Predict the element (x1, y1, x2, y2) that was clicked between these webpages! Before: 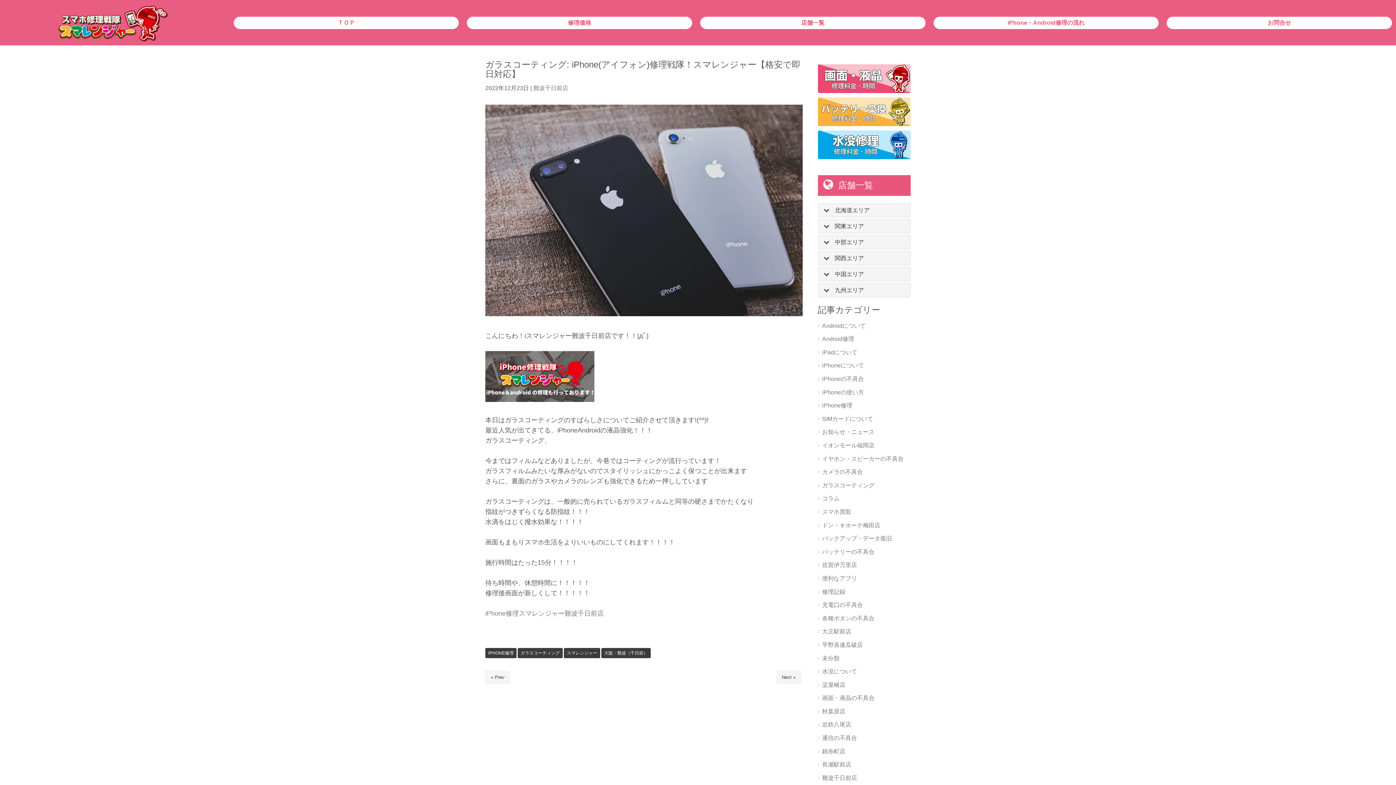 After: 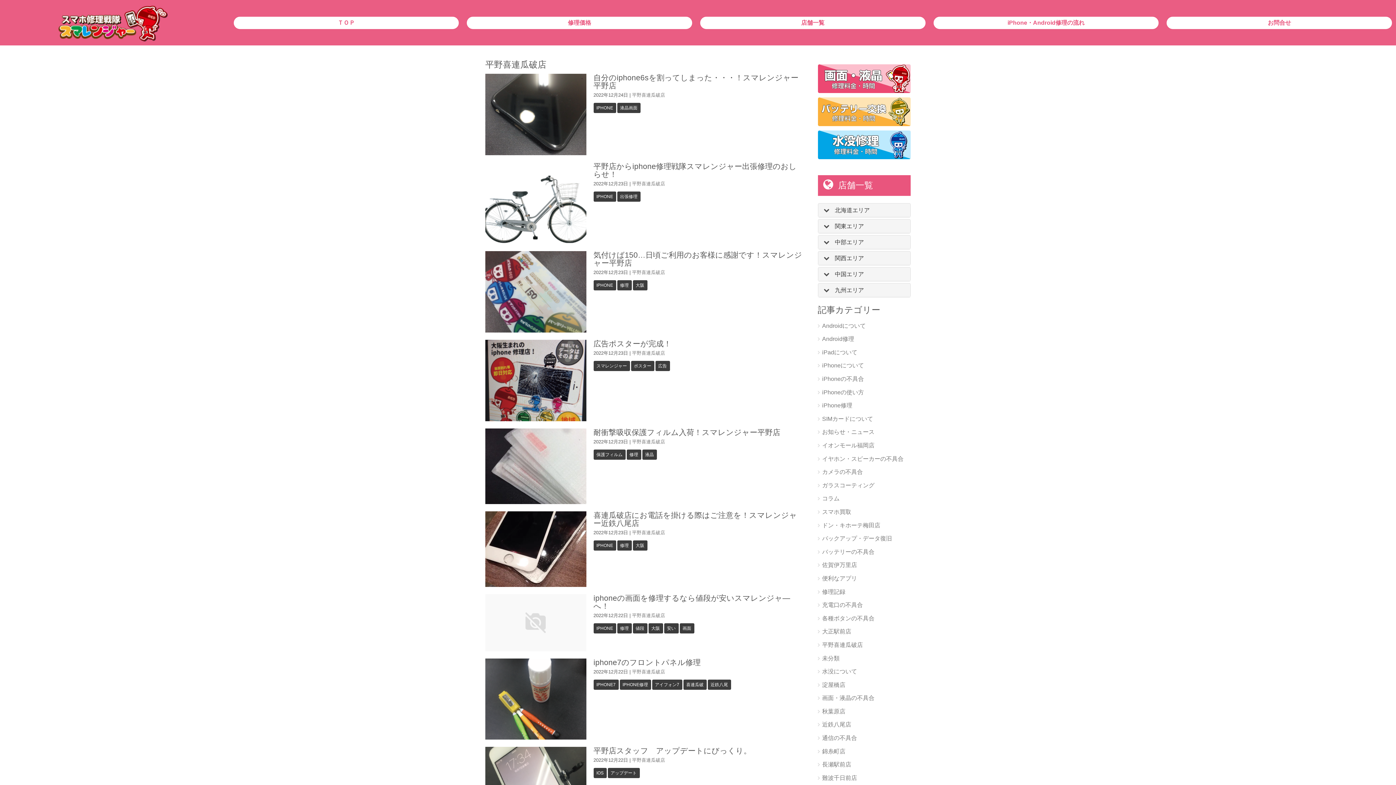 Action: label: 平野喜連瓜破店 bbox: (822, 642, 863, 648)